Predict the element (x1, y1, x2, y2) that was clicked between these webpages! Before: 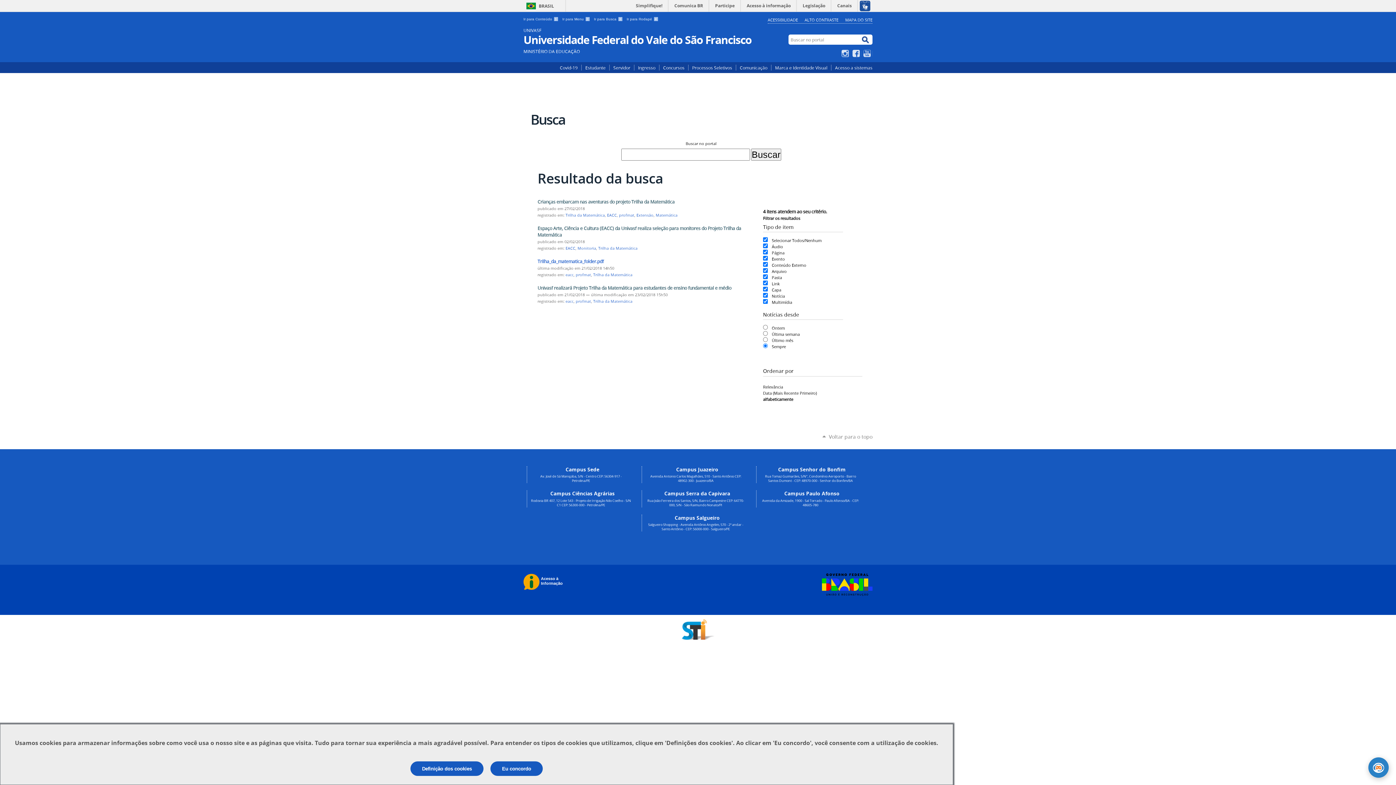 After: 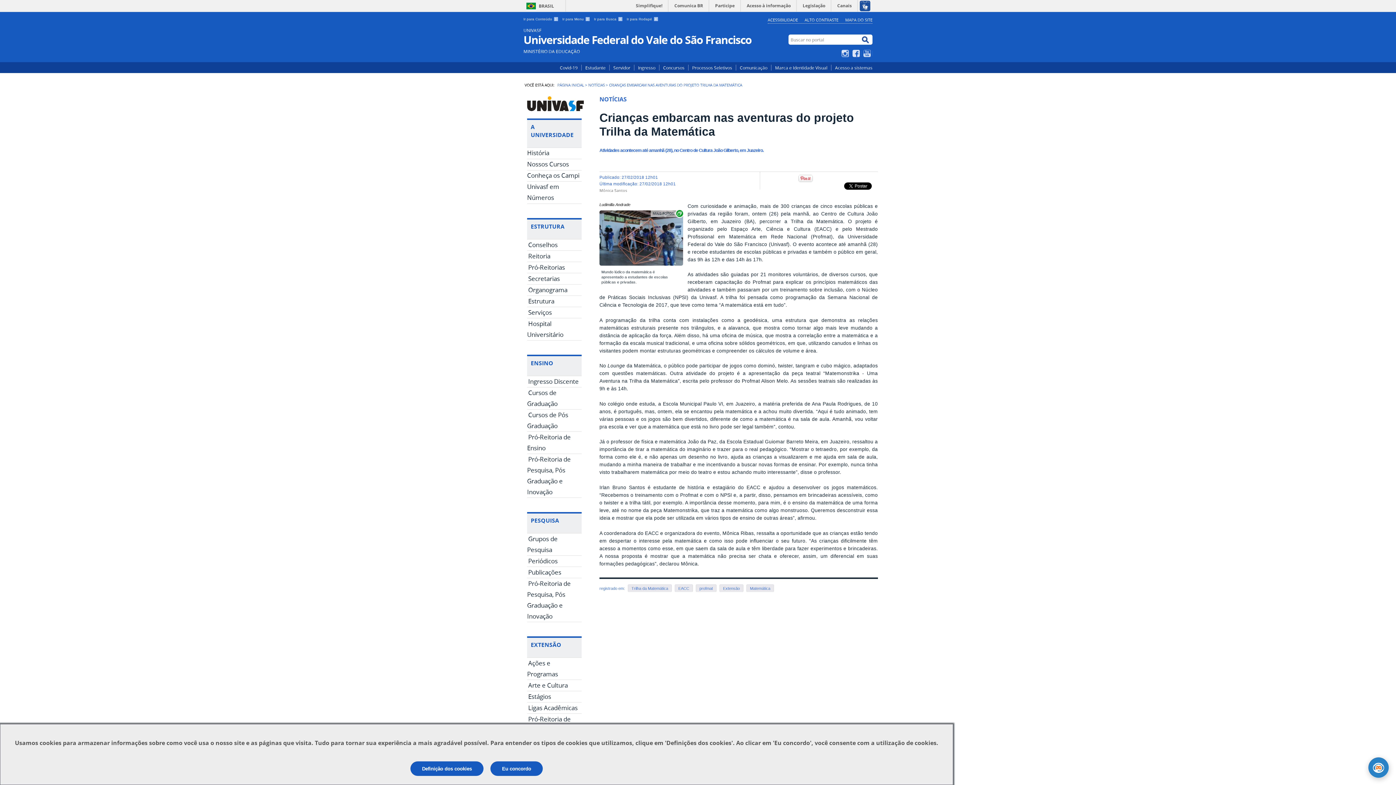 Action: bbox: (537, 199, 674, 205) label: Crianças embarcam nas aventuras do projeto Trilha da Matemática